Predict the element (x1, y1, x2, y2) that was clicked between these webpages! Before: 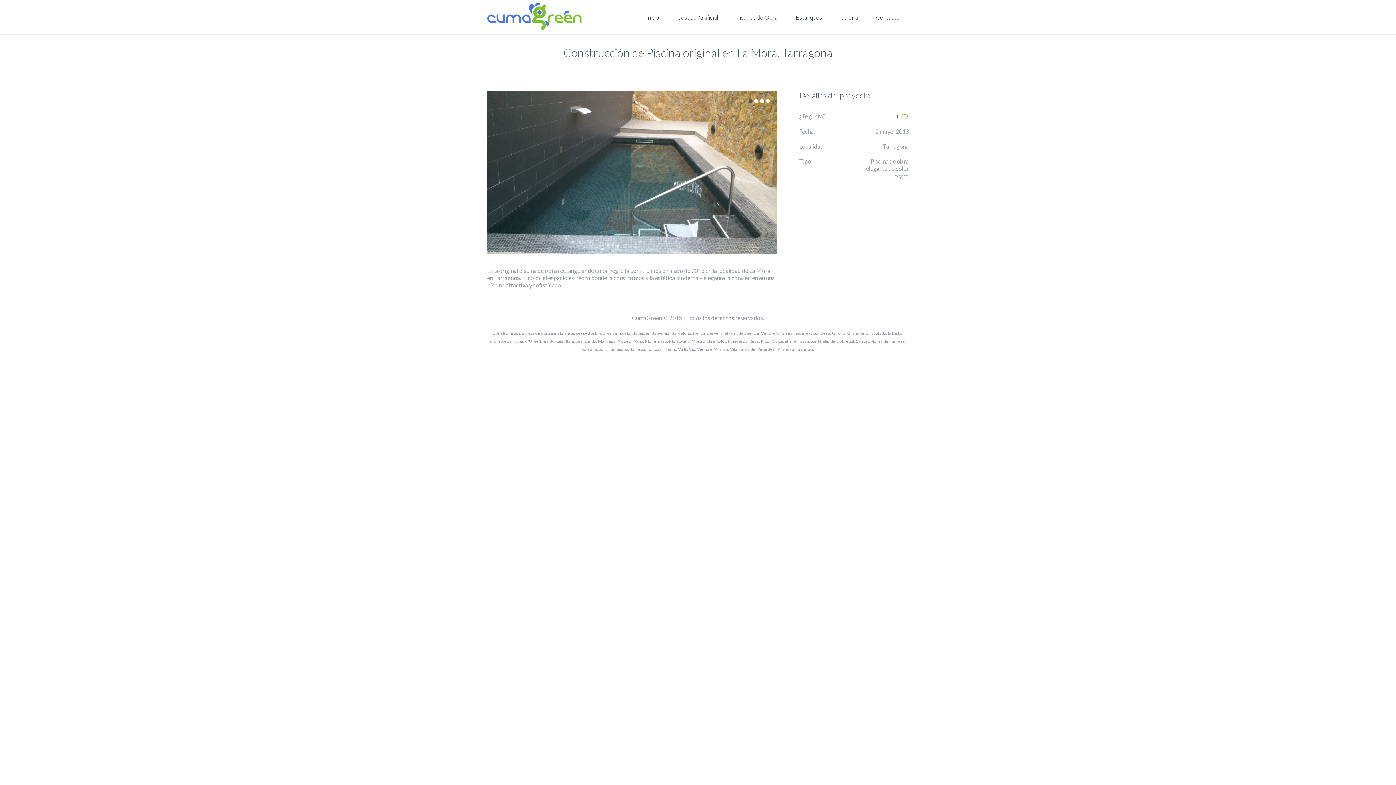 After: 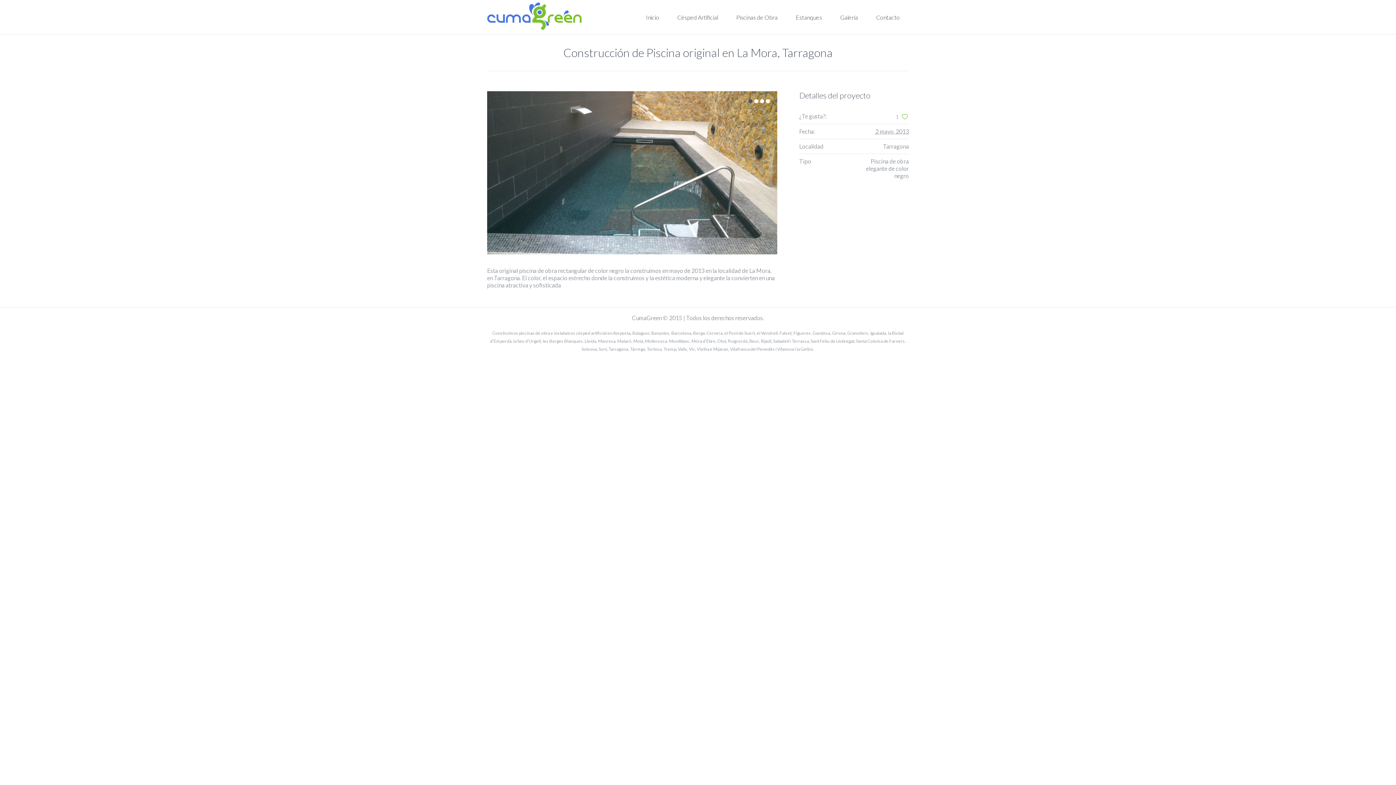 Action: bbox: (896, 112, 901, 121) label: 1